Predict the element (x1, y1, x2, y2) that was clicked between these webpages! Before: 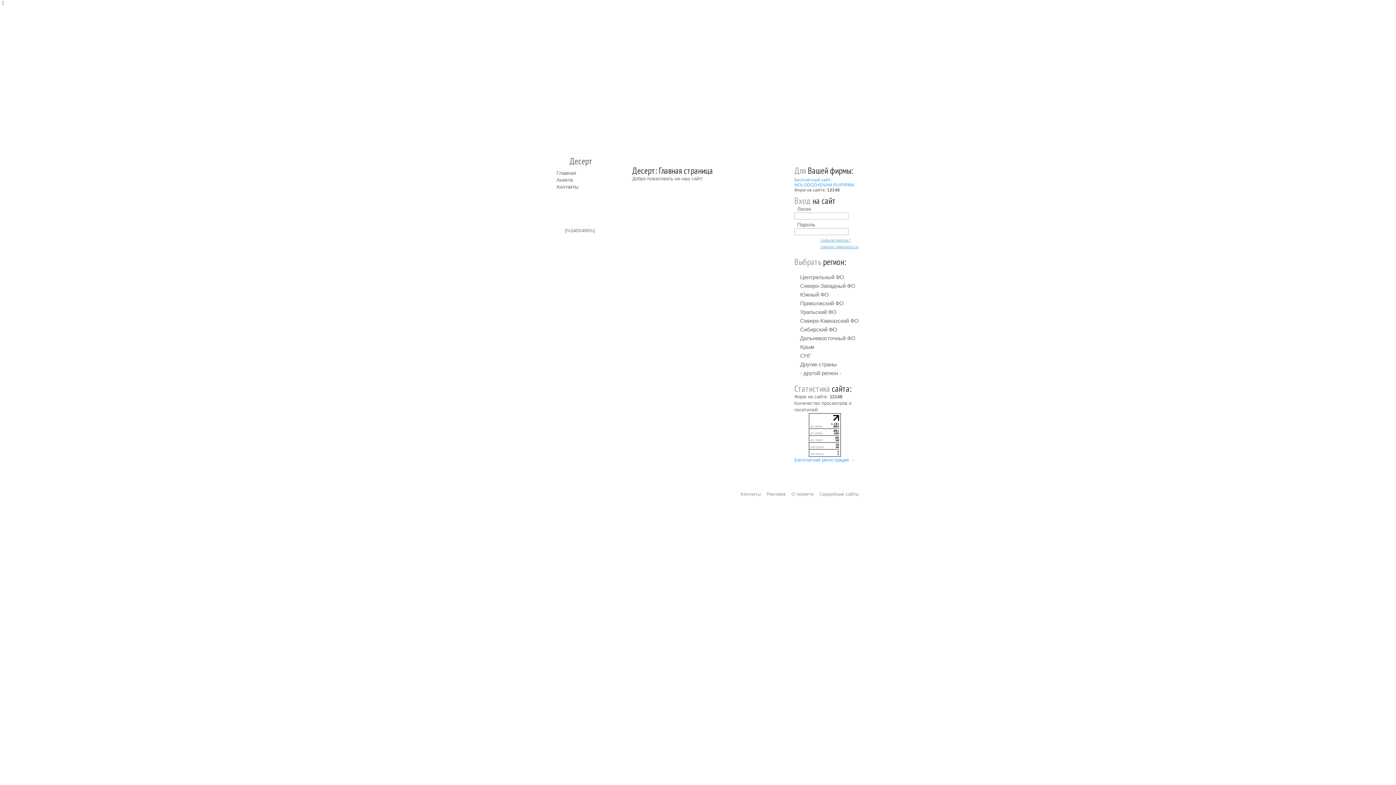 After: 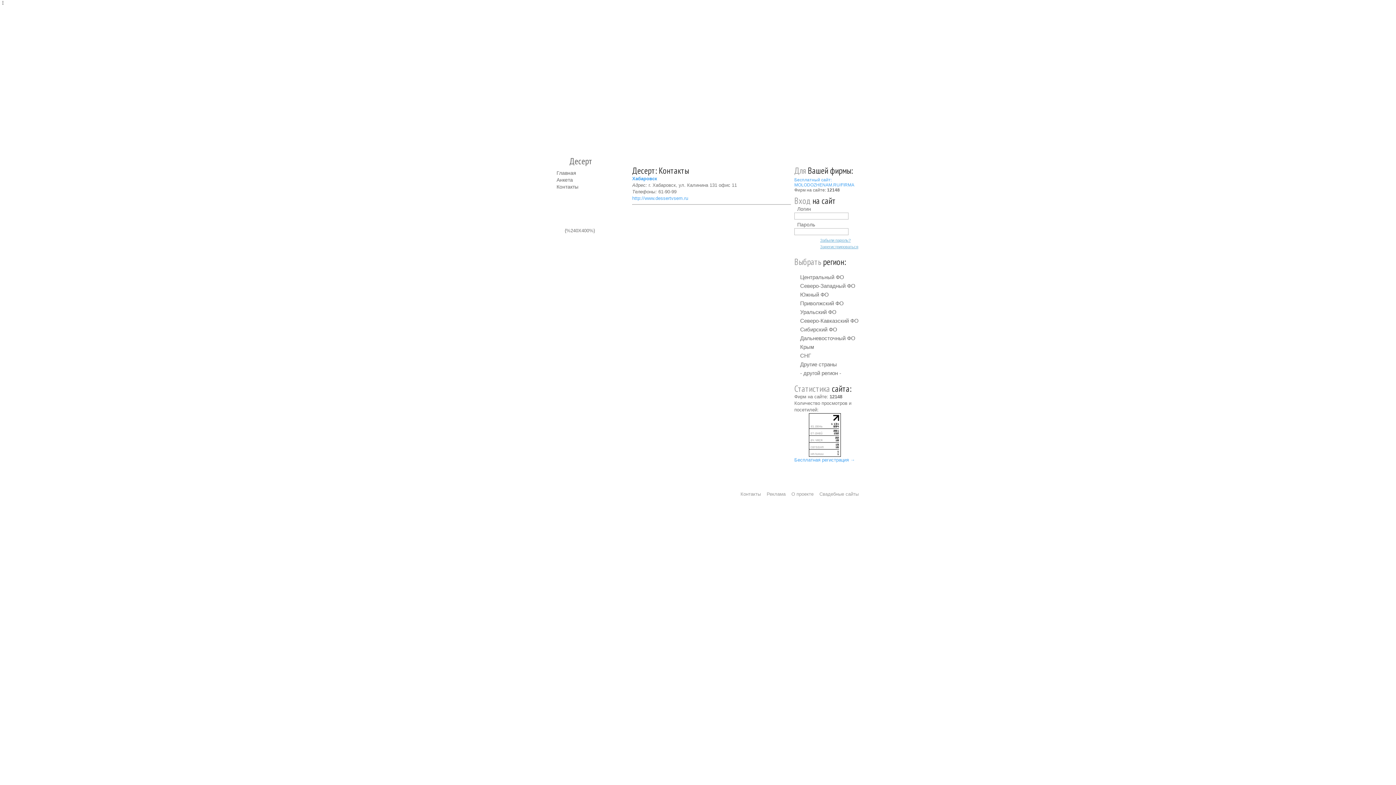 Action: bbox: (556, 184, 578, 189) label: Контакты